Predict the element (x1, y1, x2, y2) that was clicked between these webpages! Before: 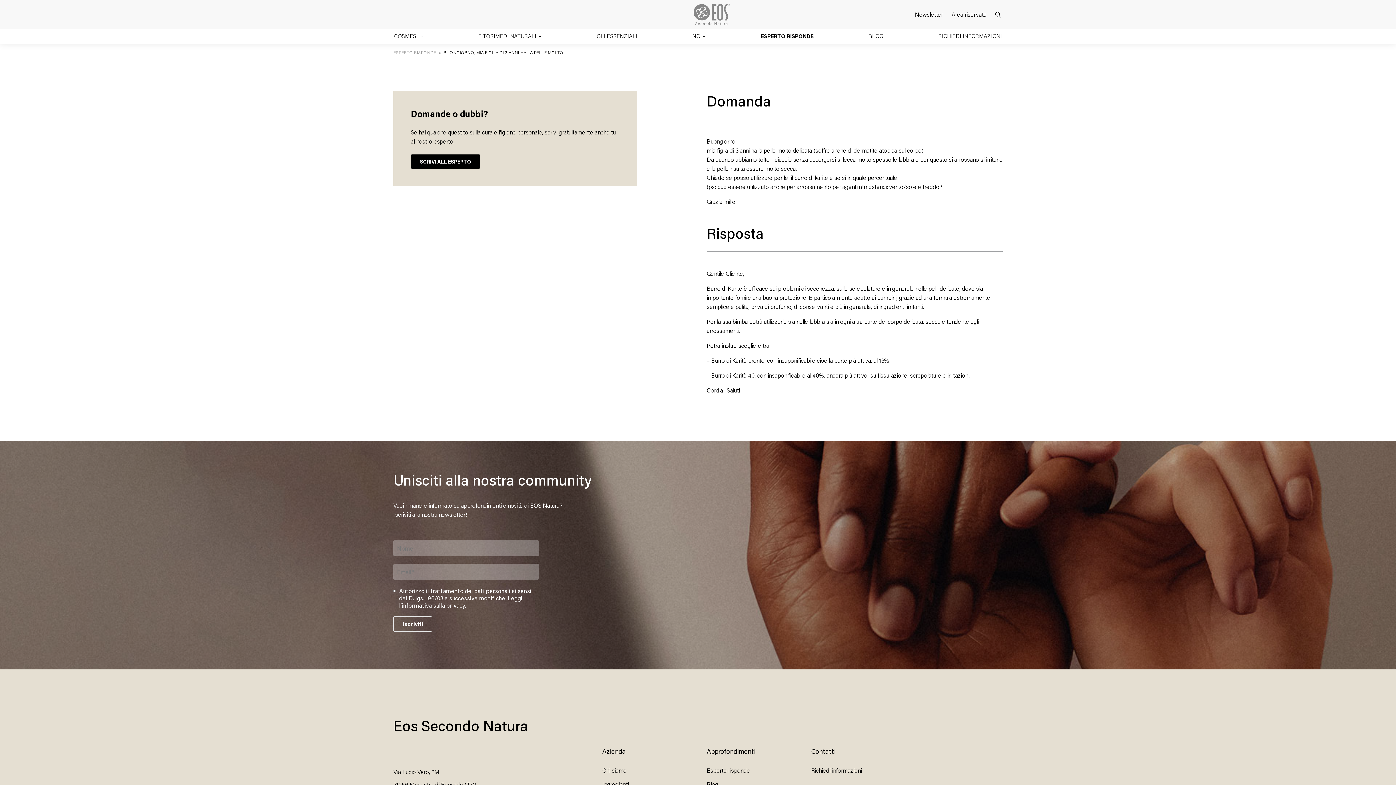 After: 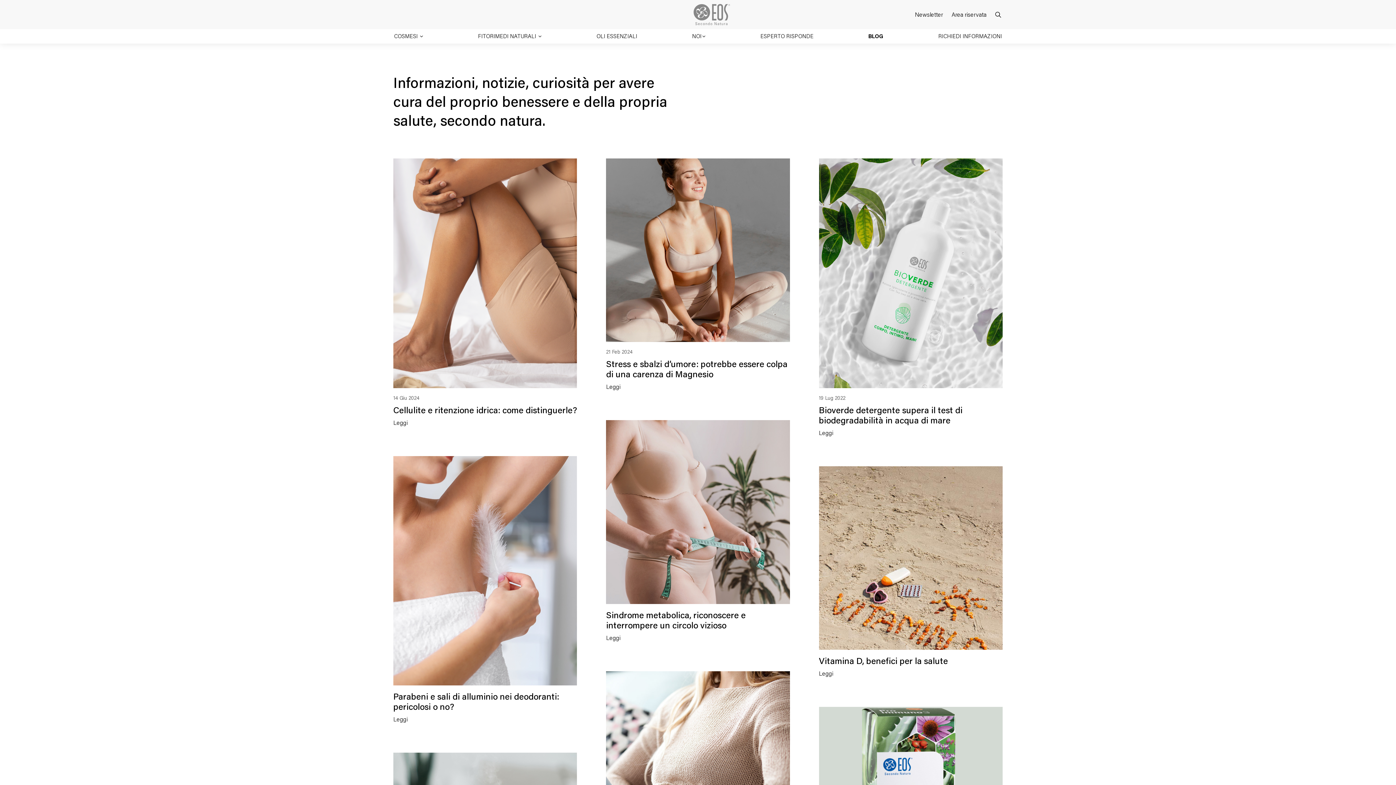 Action: bbox: (864, 29, 887, 42) label: BLOG